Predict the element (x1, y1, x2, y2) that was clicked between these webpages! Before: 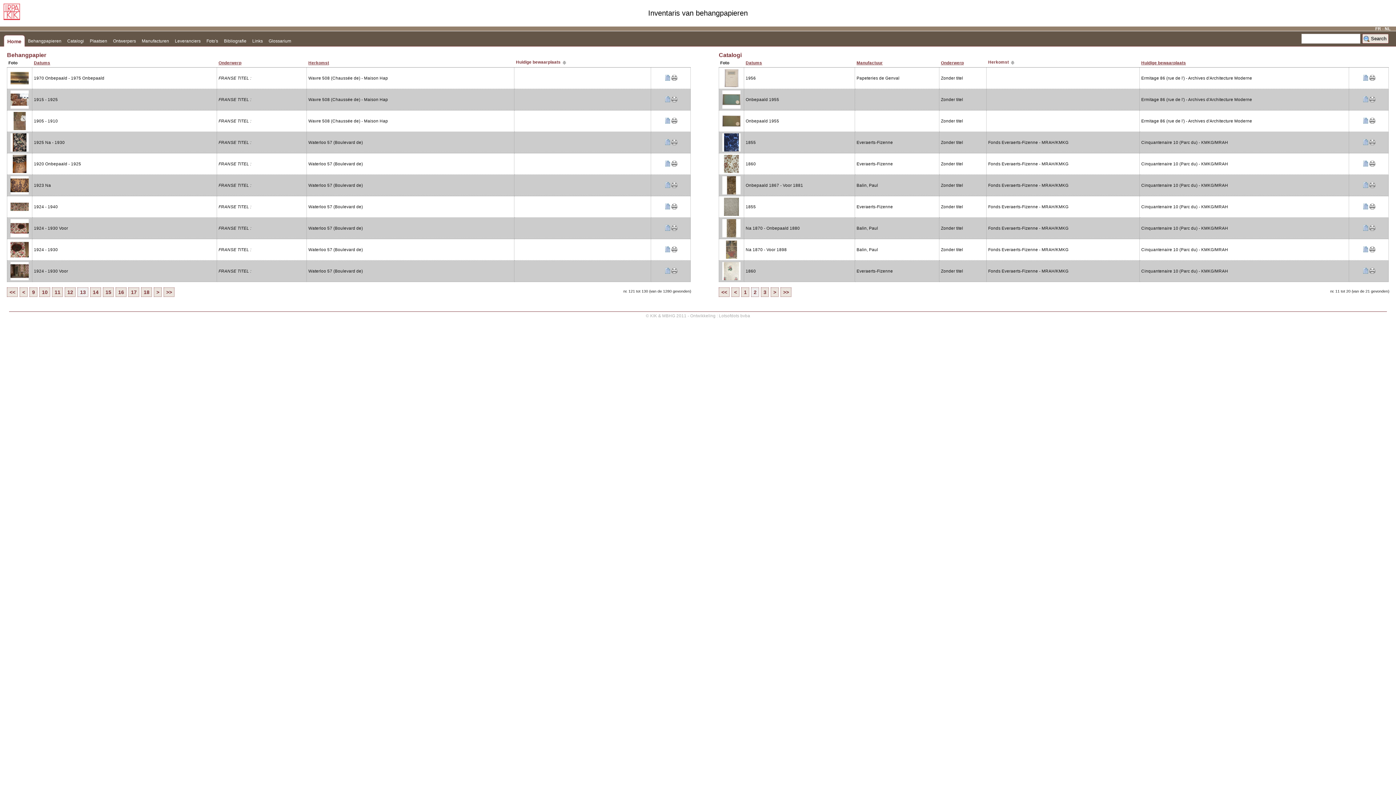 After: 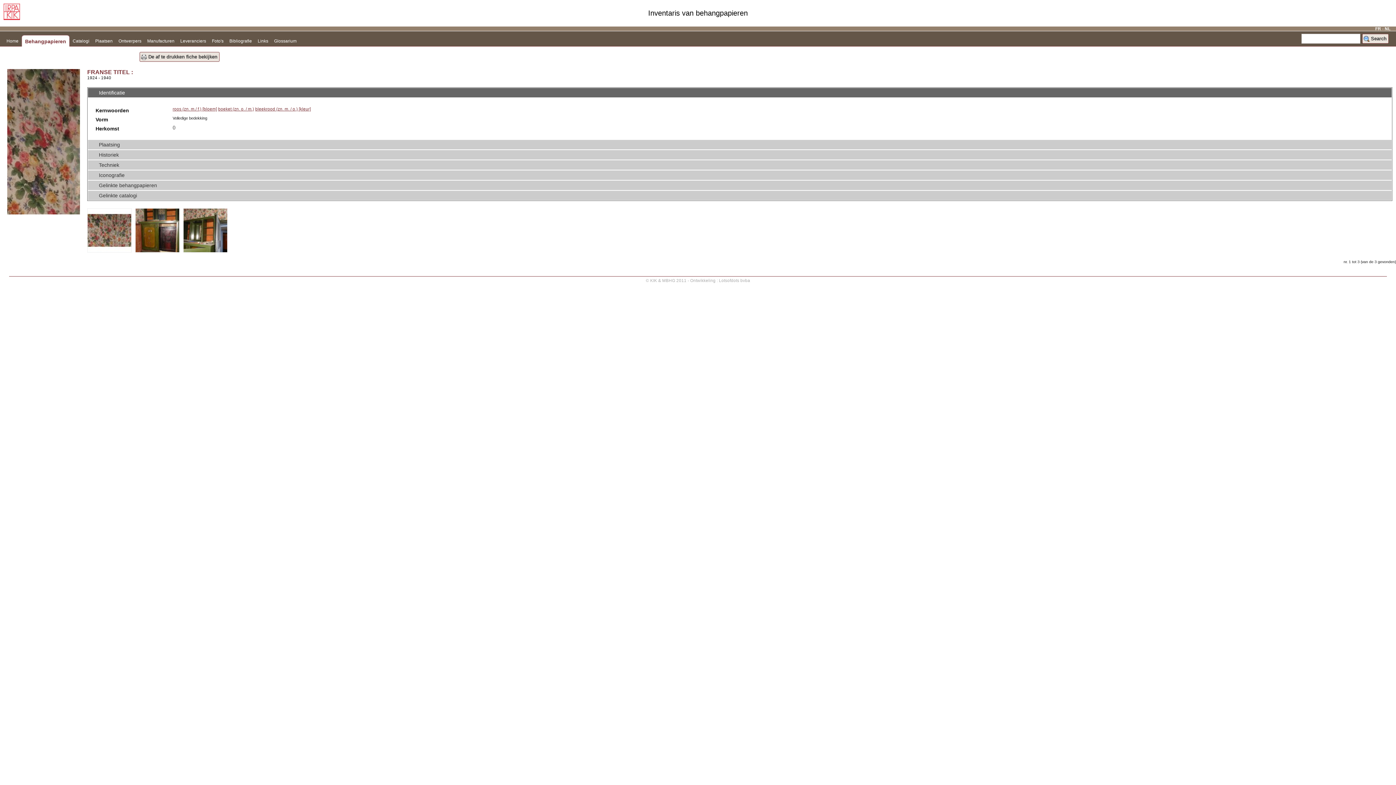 Action: bbox: (664, 205, 670, 210)